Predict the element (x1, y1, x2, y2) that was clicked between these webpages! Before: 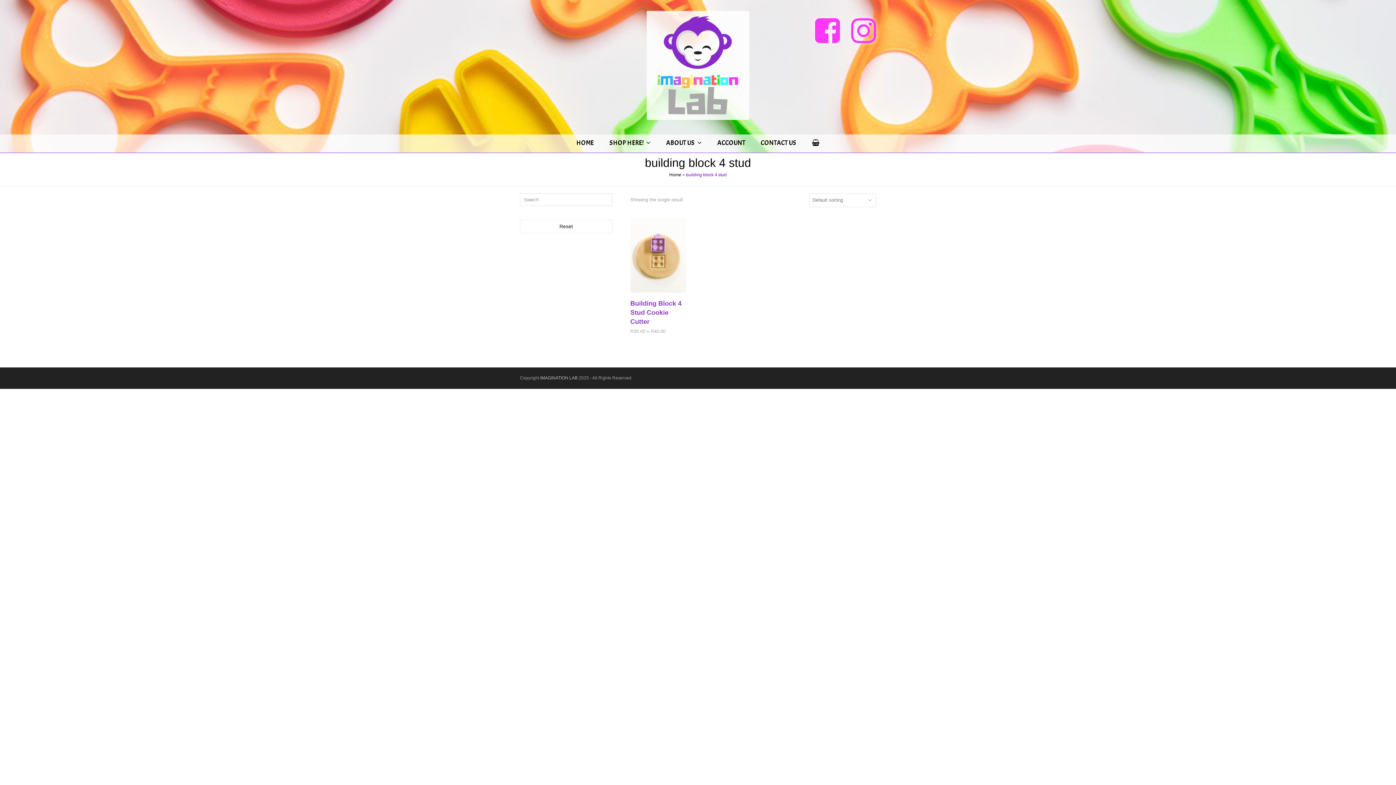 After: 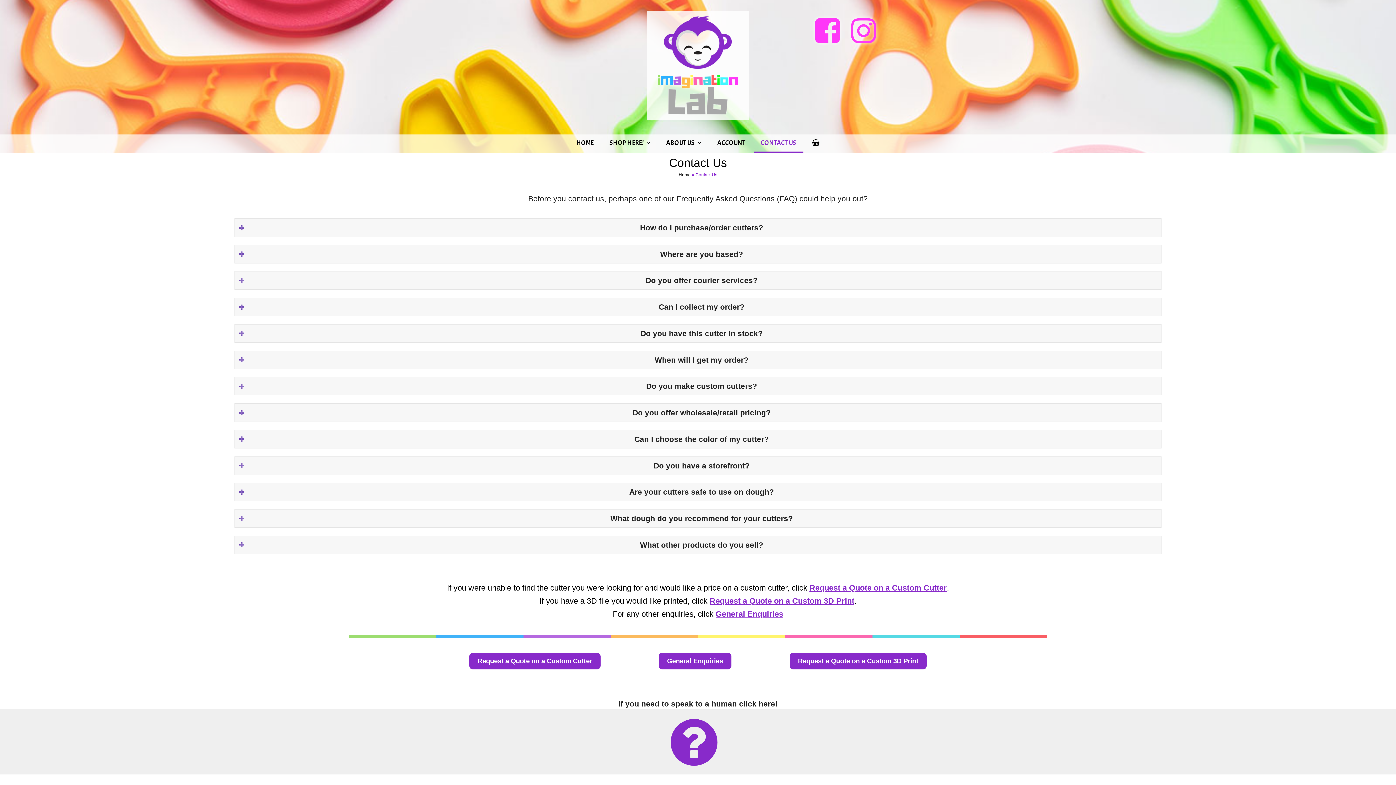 Action: label: CONTACT US bbox: (753, 134, 803, 152)